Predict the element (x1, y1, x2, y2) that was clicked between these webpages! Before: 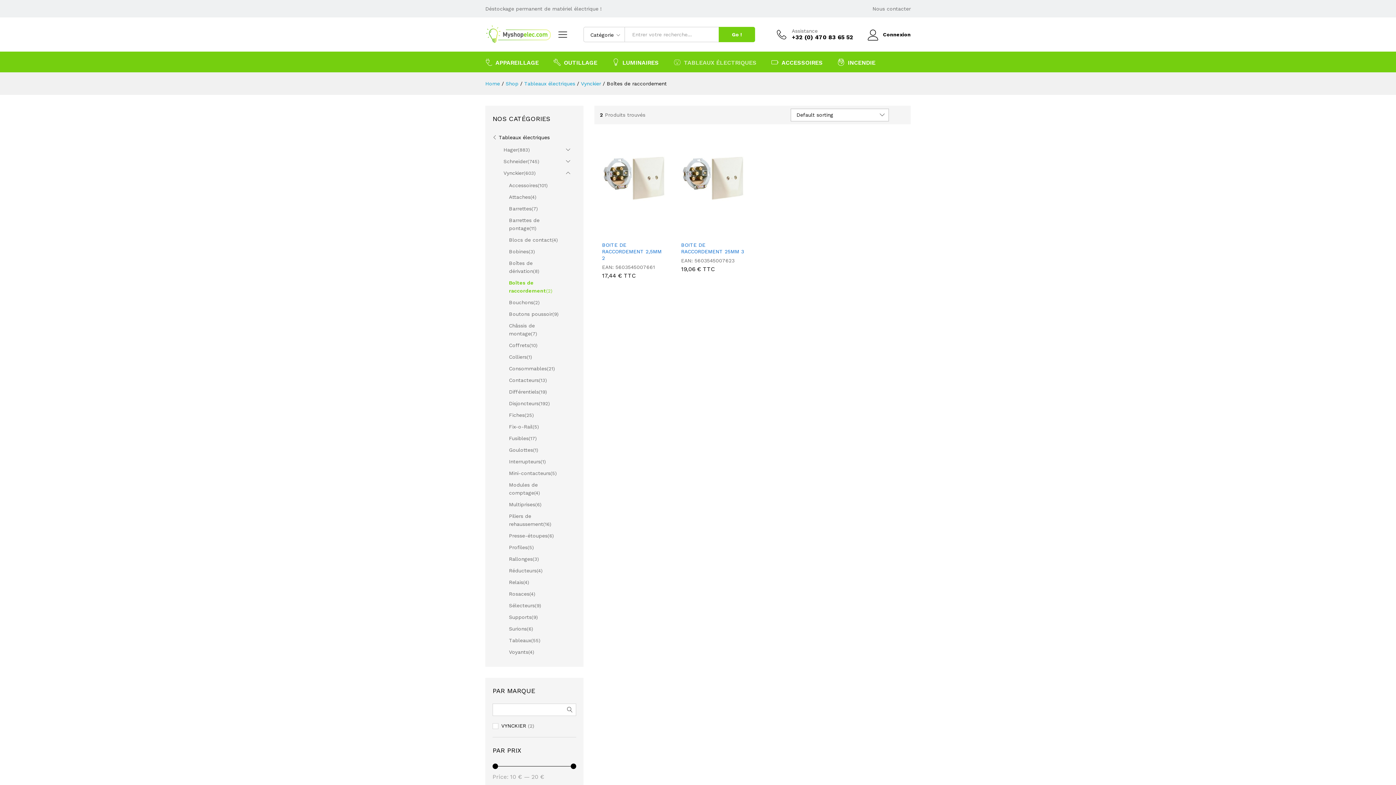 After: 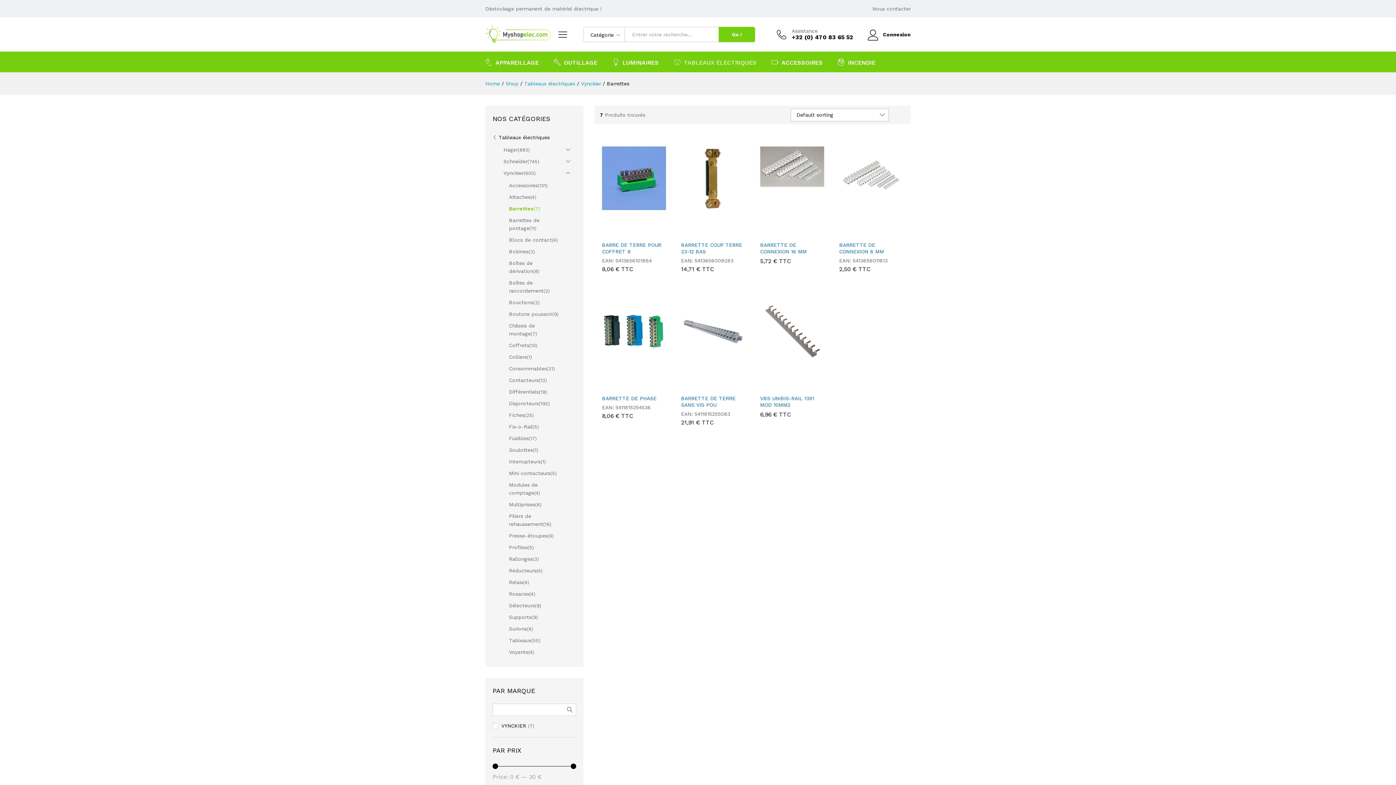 Action: label: Barrettes bbox: (509, 205, 531, 211)